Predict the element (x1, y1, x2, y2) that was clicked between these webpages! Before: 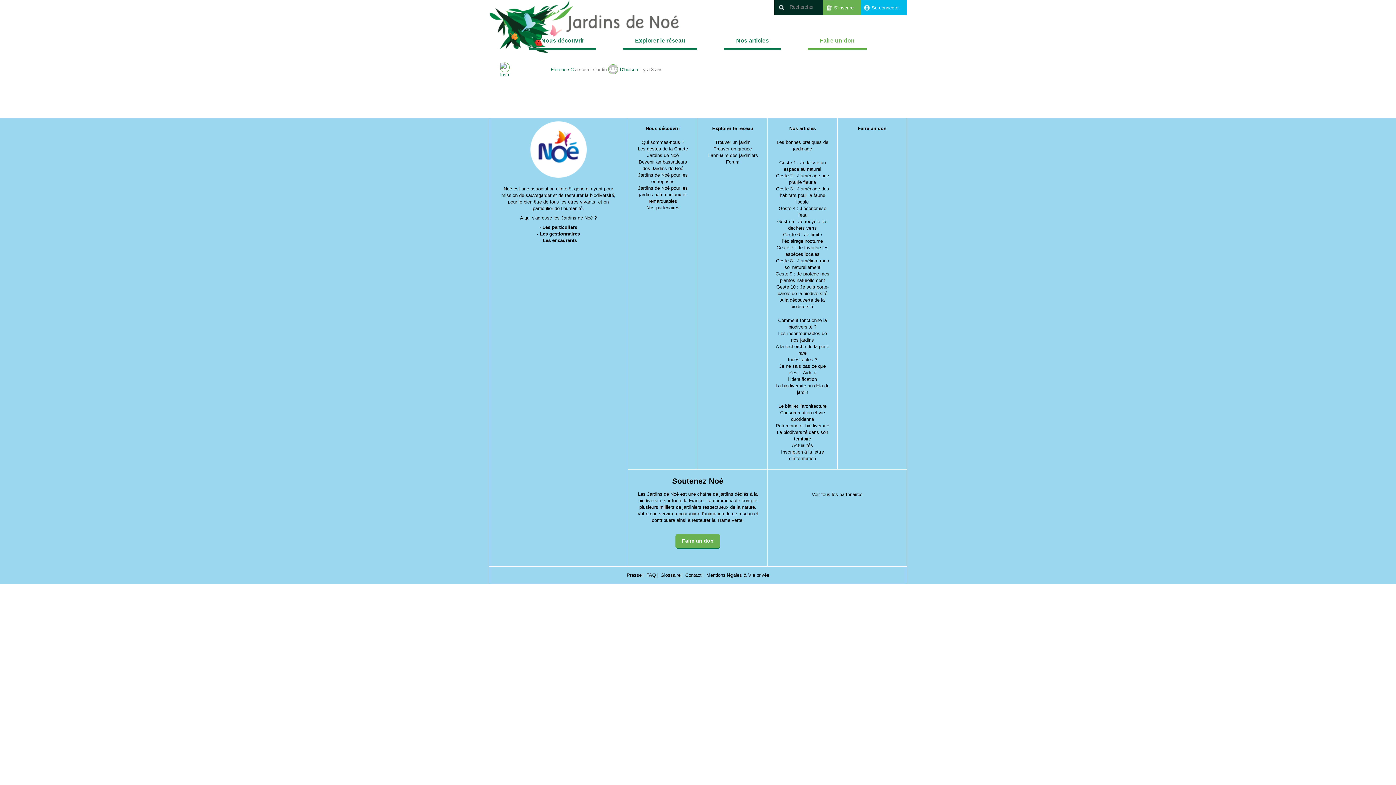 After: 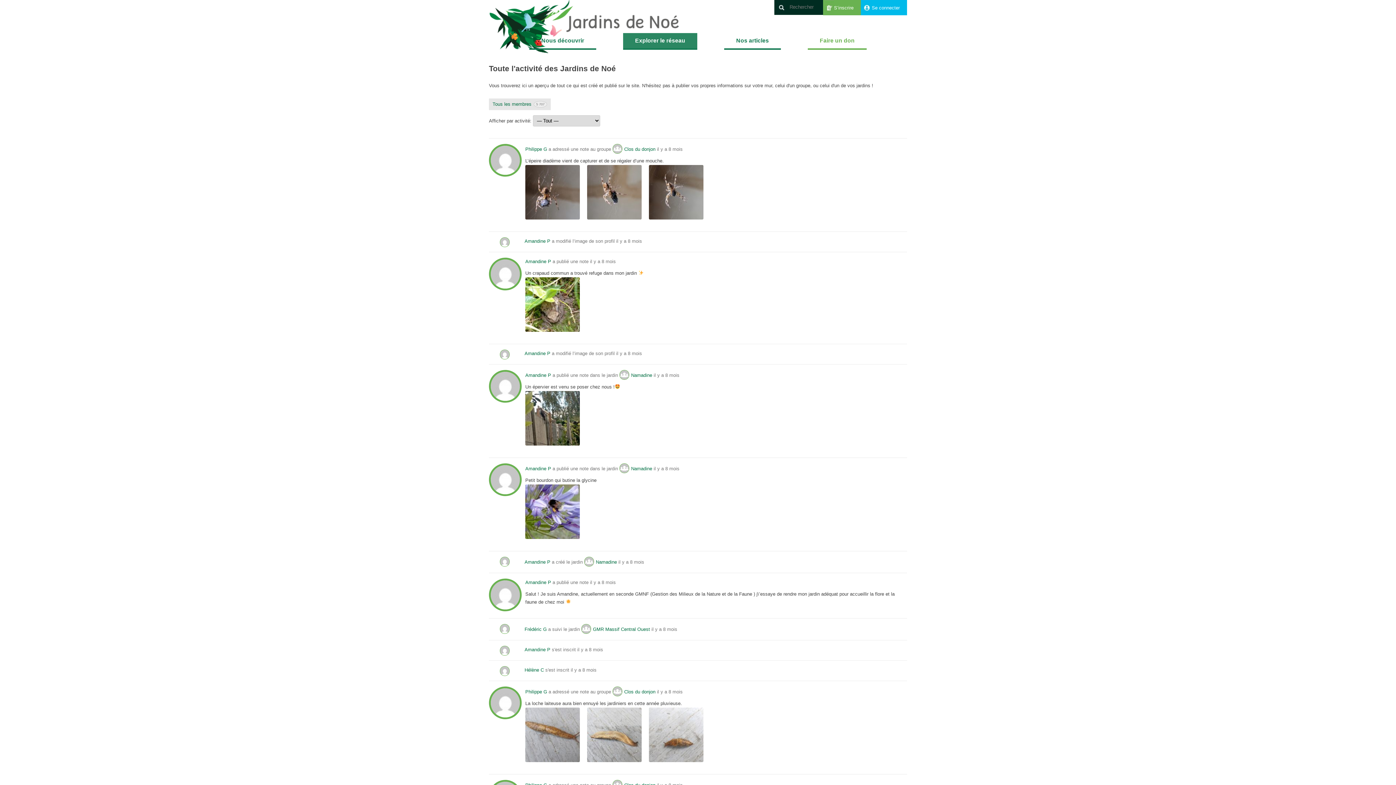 Action: label: Forum bbox: (726, 159, 739, 164)